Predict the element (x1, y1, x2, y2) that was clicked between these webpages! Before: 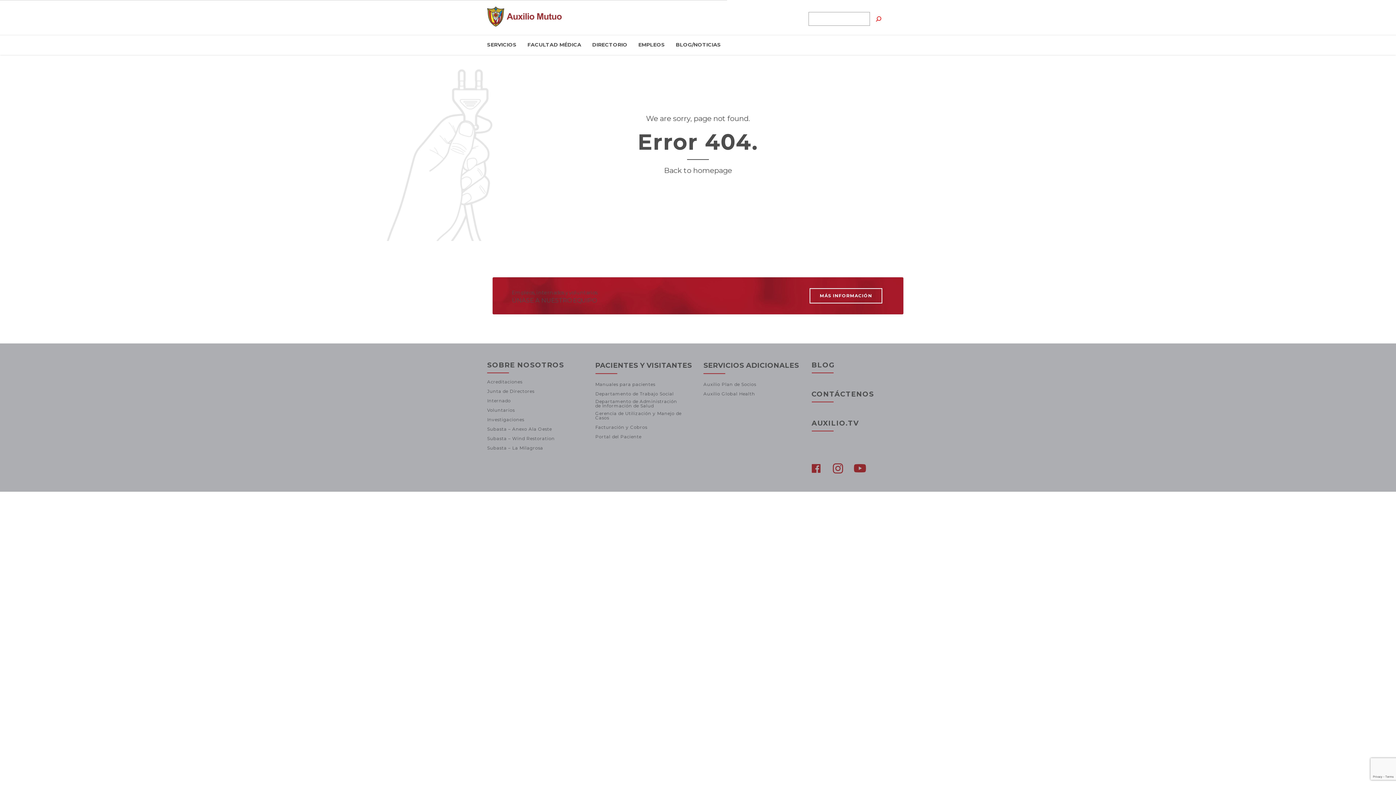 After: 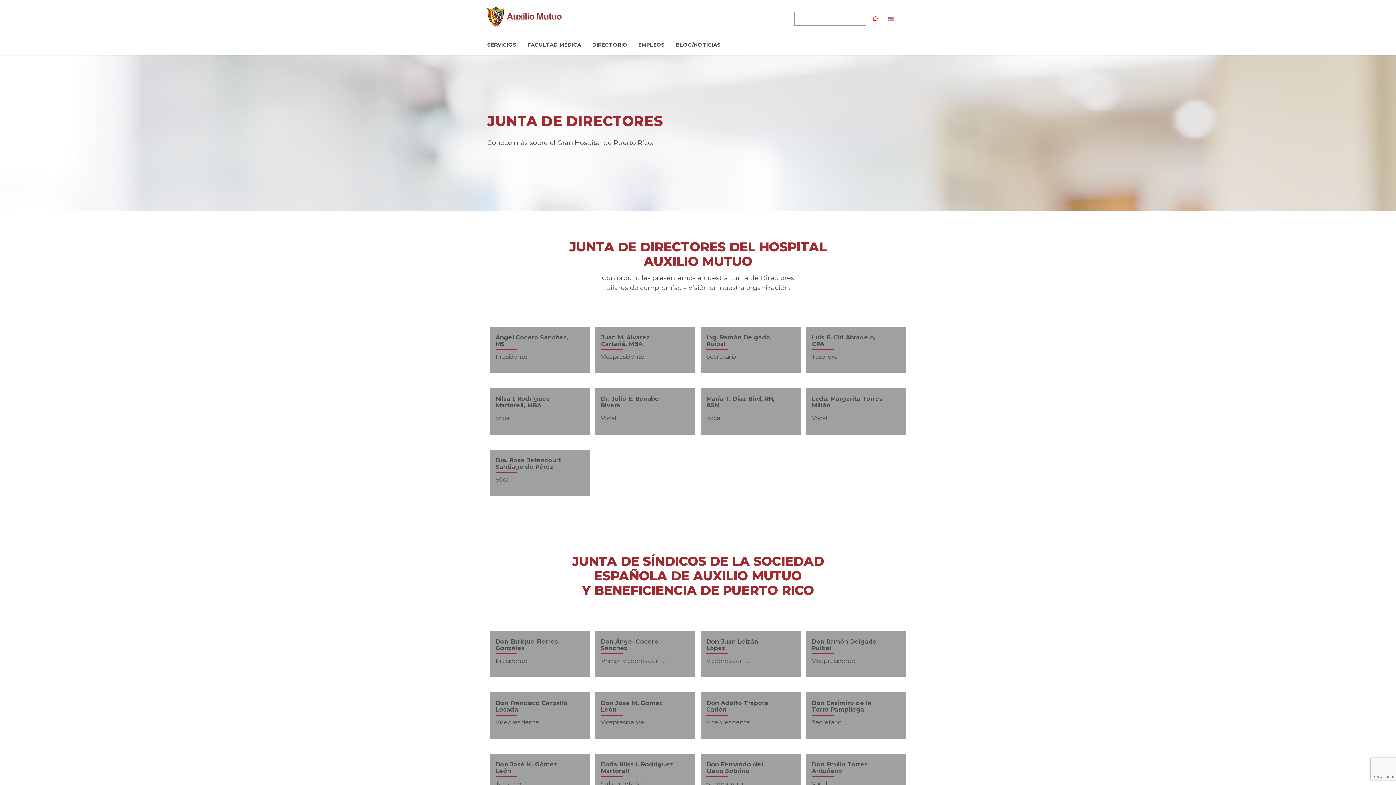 Action: bbox: (487, 389, 534, 393) label: Junta de Directores